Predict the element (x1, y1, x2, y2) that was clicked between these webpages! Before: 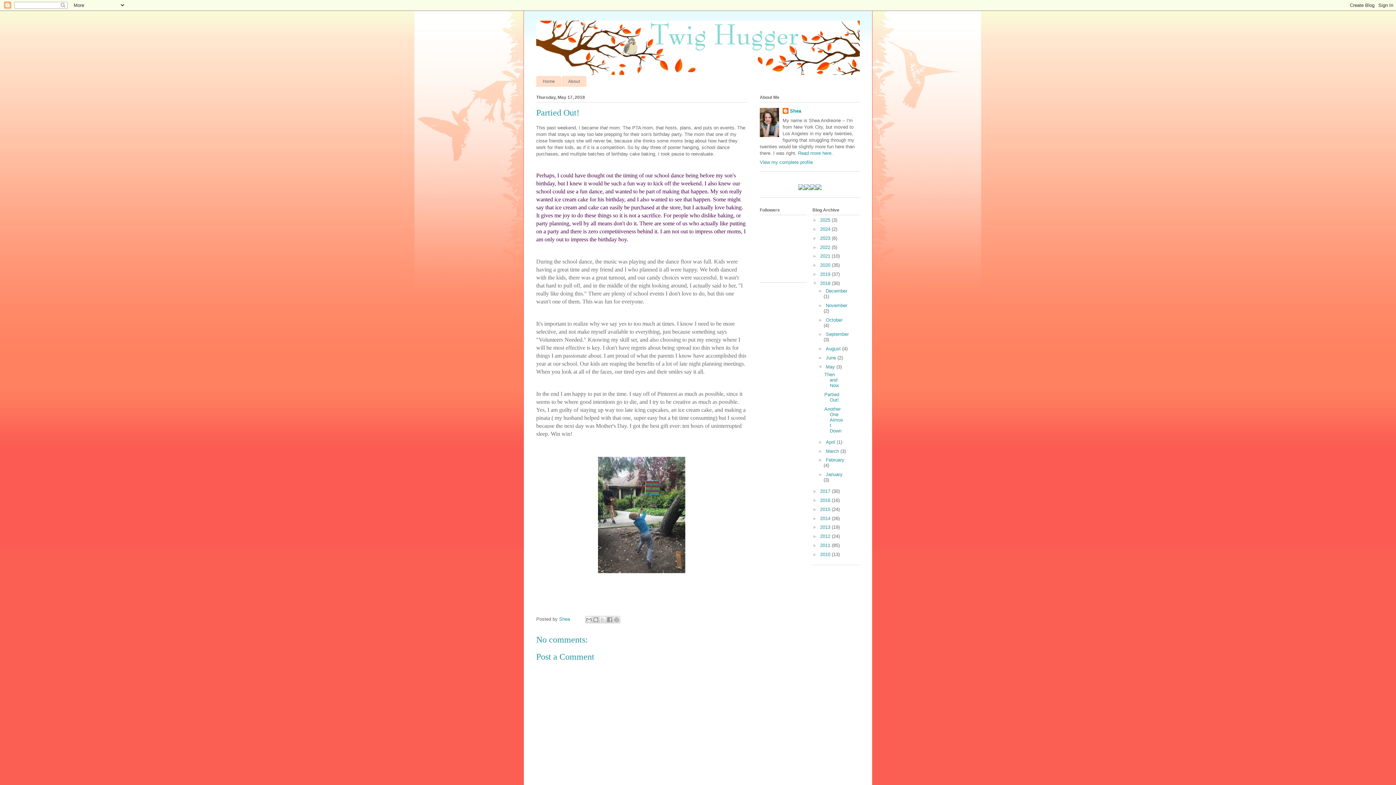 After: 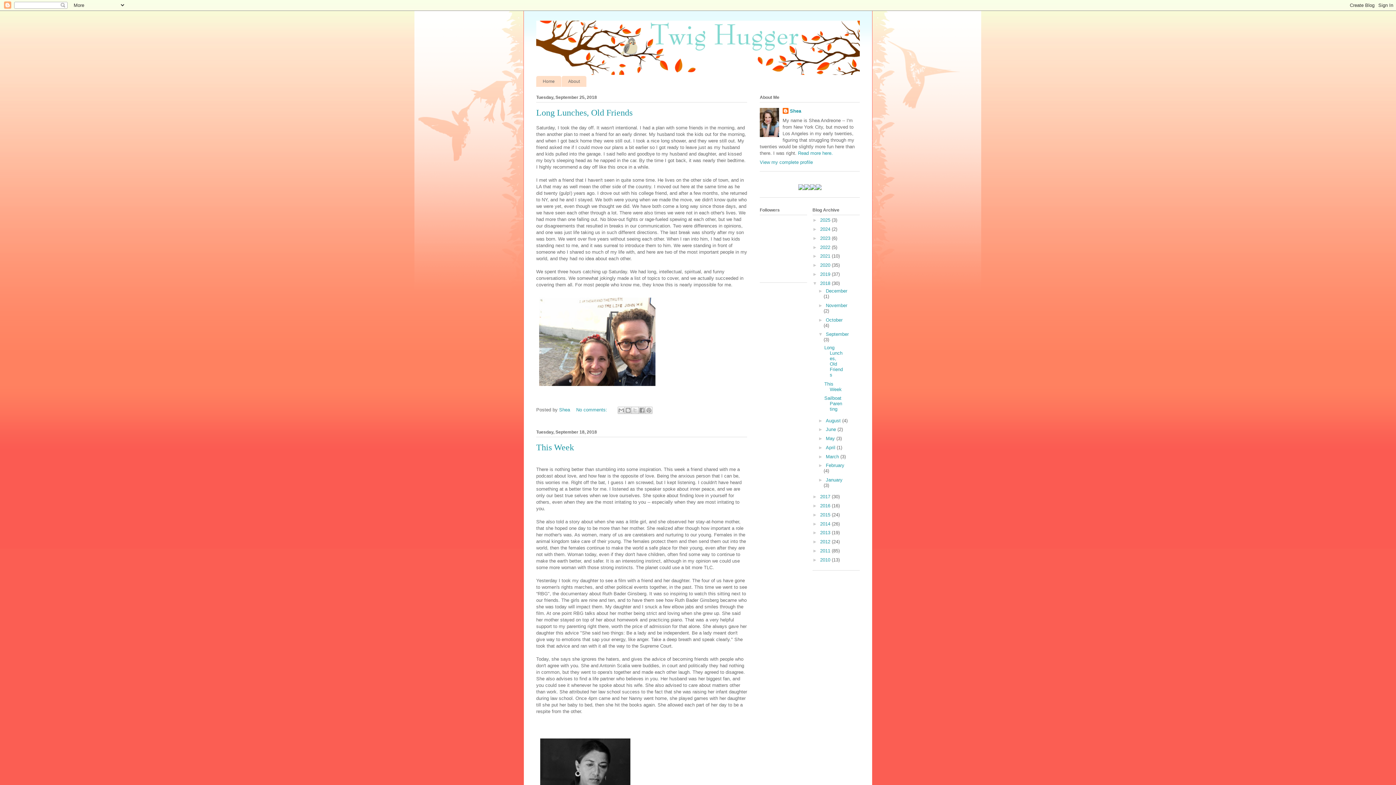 Action: label: September  bbox: (826, 331, 848, 337)